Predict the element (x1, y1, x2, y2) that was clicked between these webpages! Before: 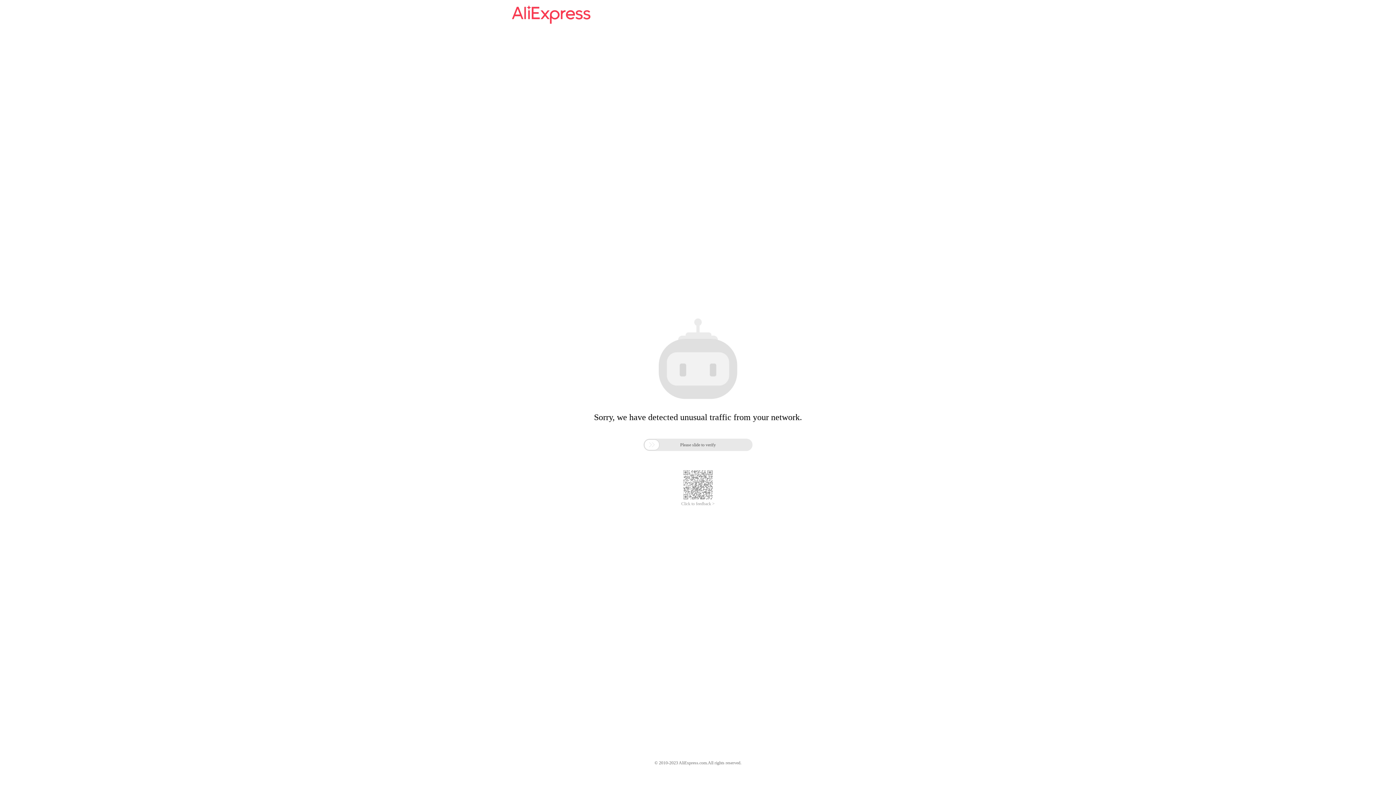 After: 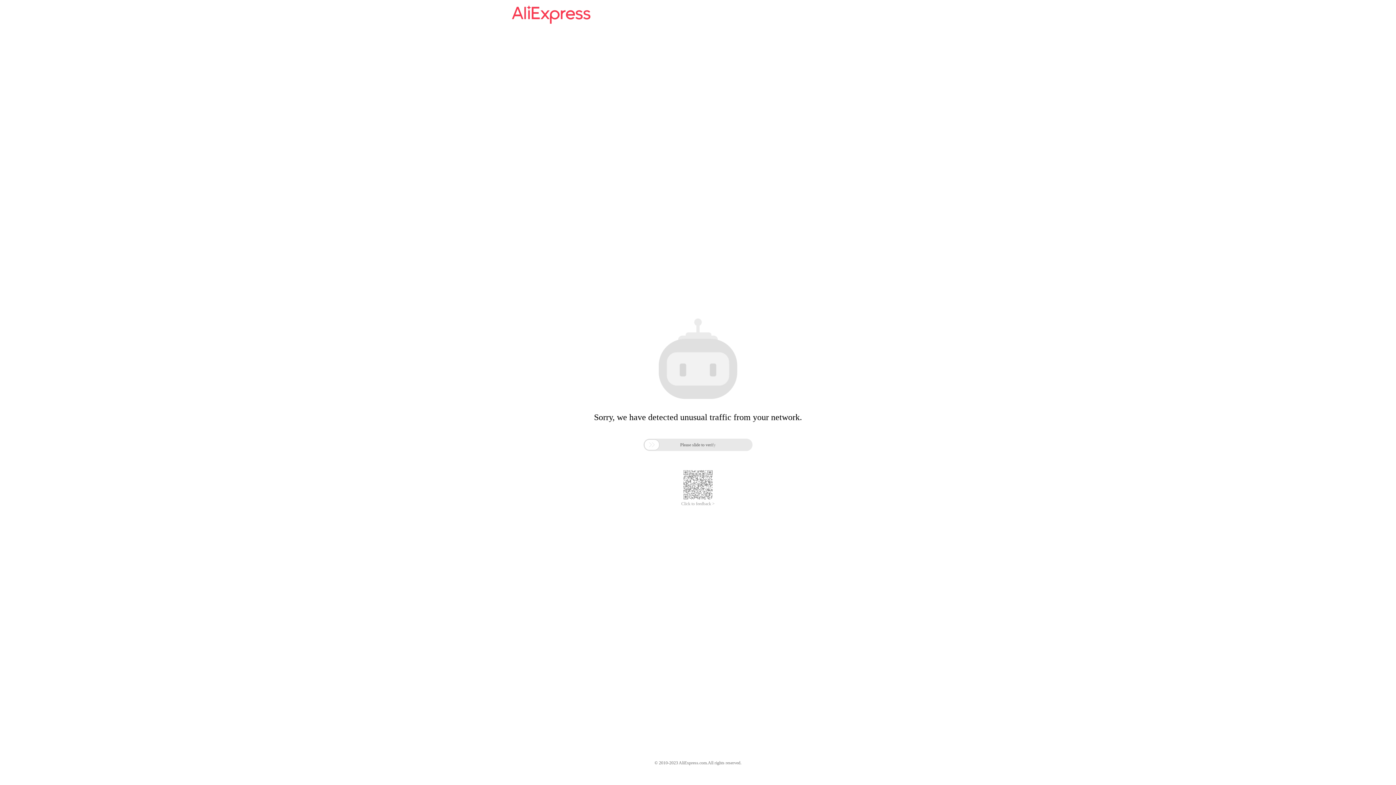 Action: bbox: (512, 16, 590, 25)